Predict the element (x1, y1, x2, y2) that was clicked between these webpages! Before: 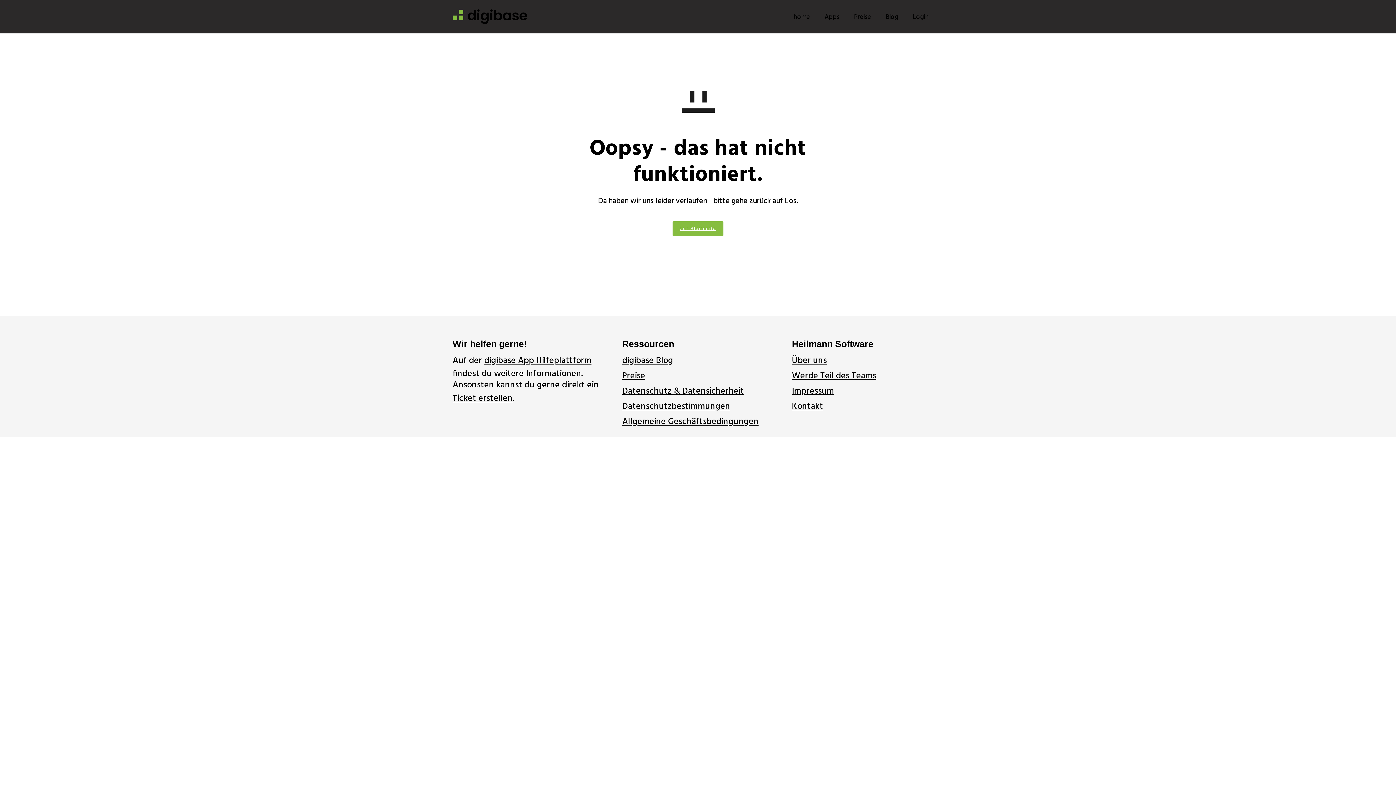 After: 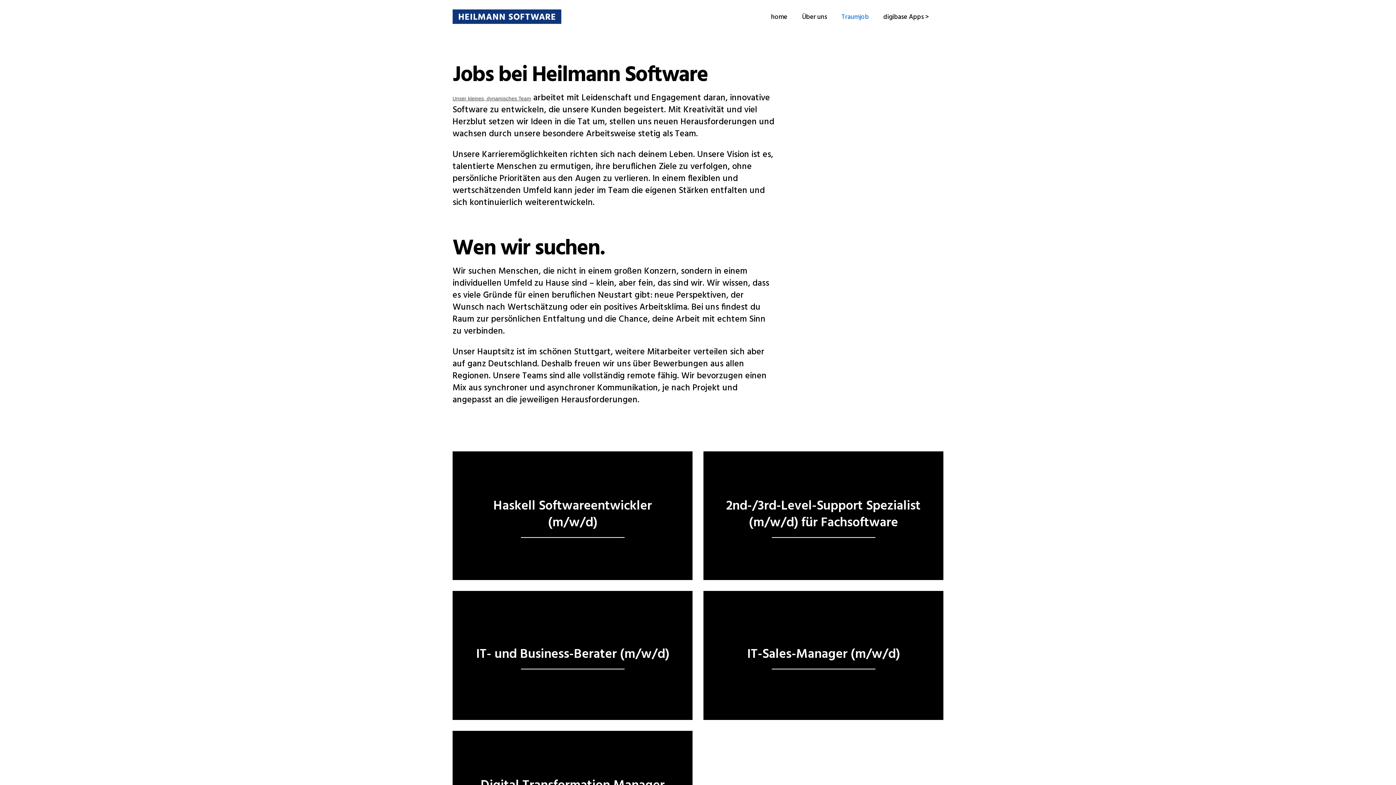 Action: label: Werde Teil des Teams
 bbox: (792, 369, 876, 383)